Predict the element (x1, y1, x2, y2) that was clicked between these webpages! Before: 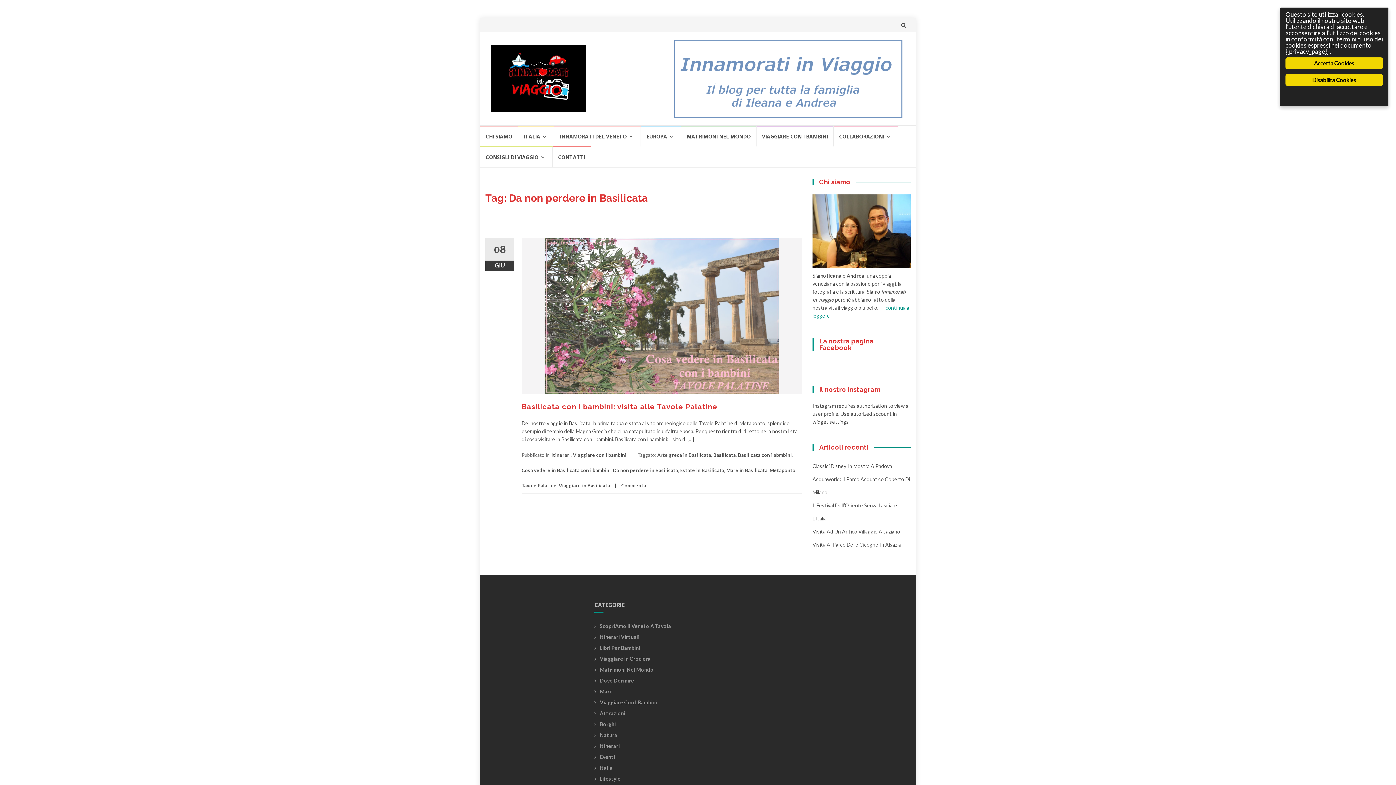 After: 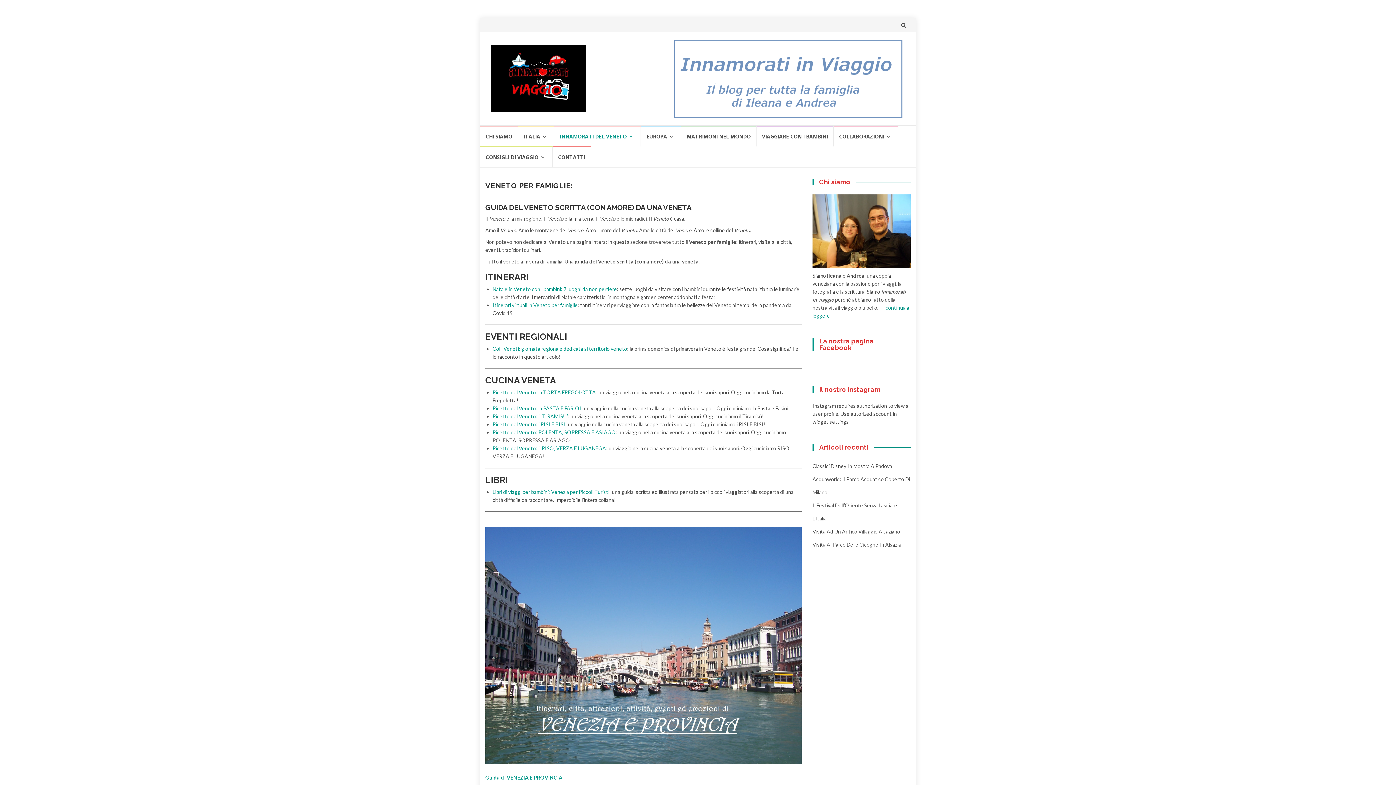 Action: bbox: (554, 125, 641, 146) label: INNAMORATI DEL VENETO